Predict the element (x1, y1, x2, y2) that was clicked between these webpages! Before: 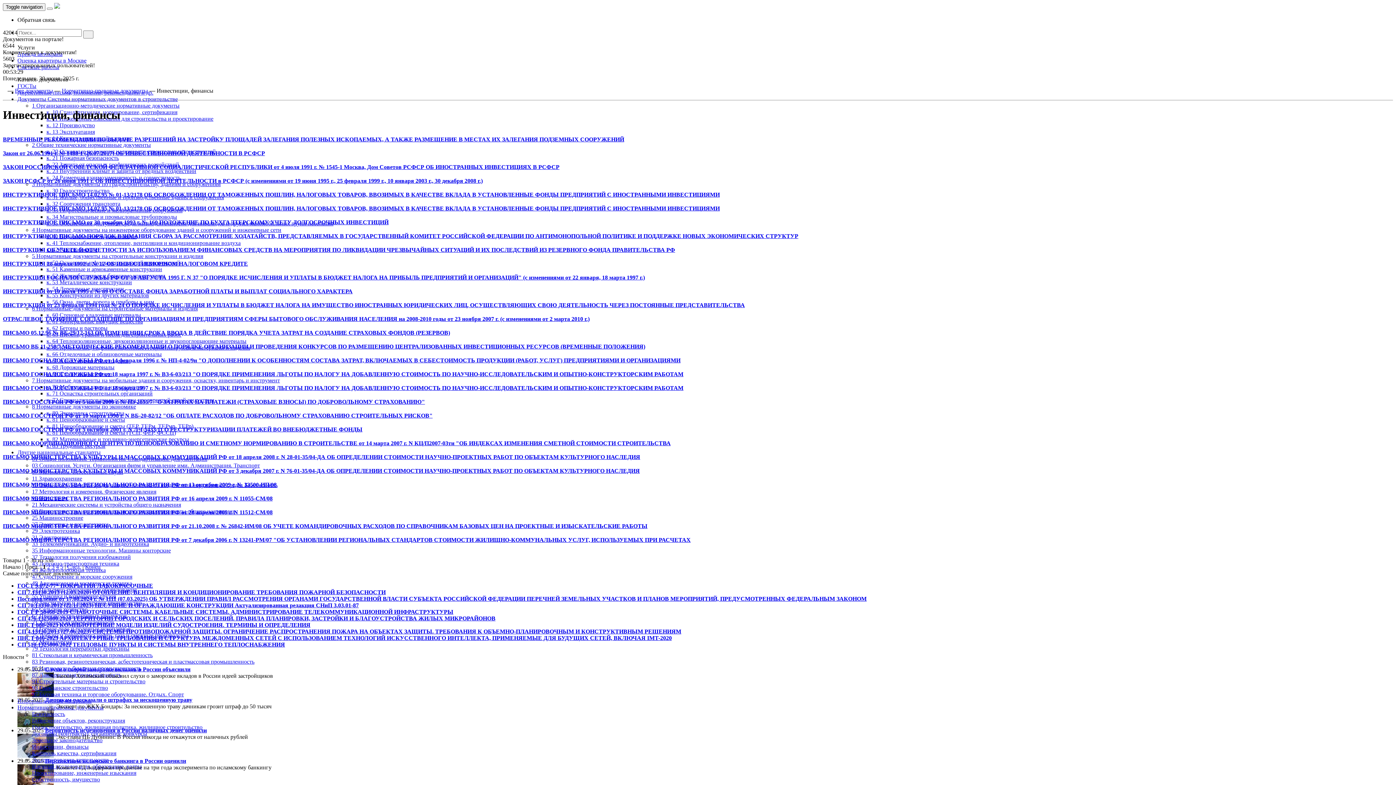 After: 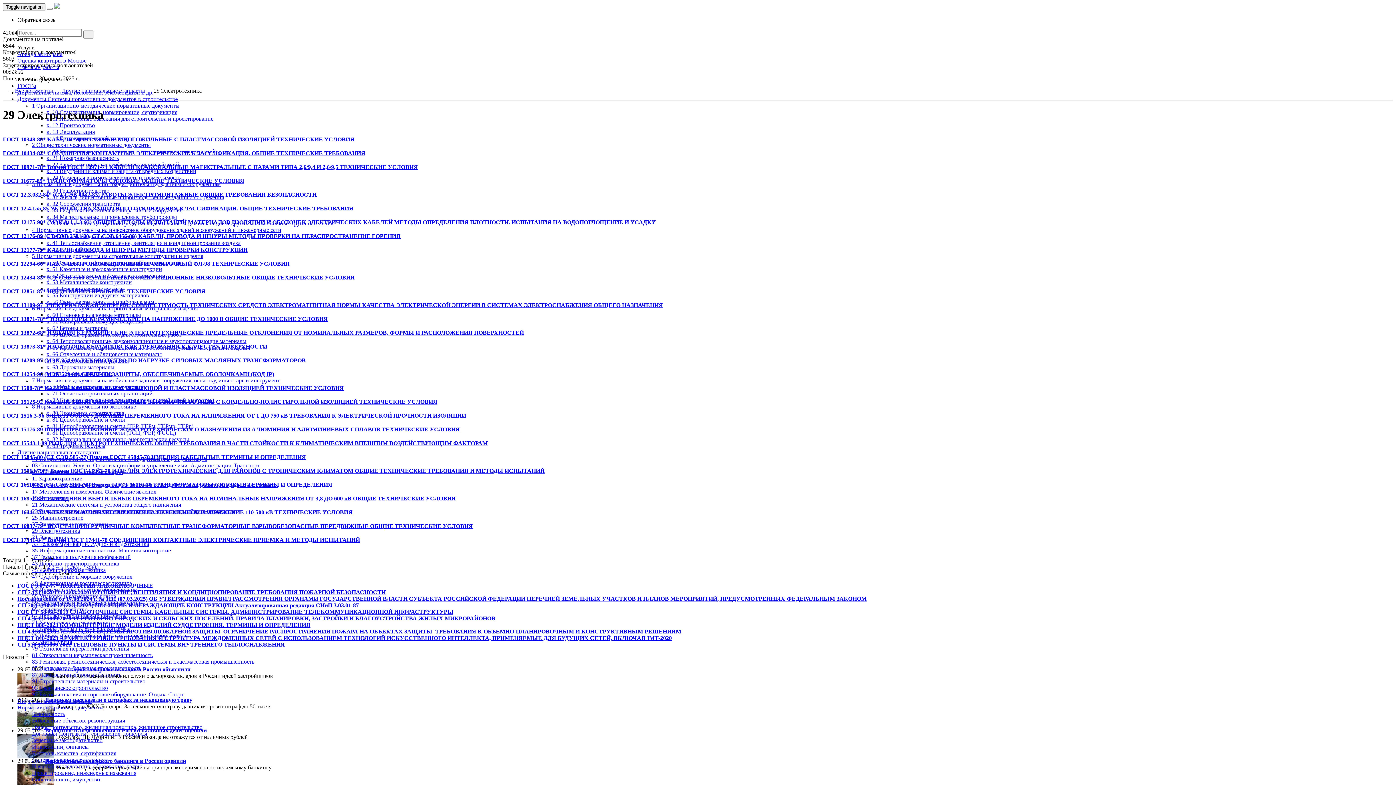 Action: bbox: (32, 528, 80, 534) label: 29 Электротехника